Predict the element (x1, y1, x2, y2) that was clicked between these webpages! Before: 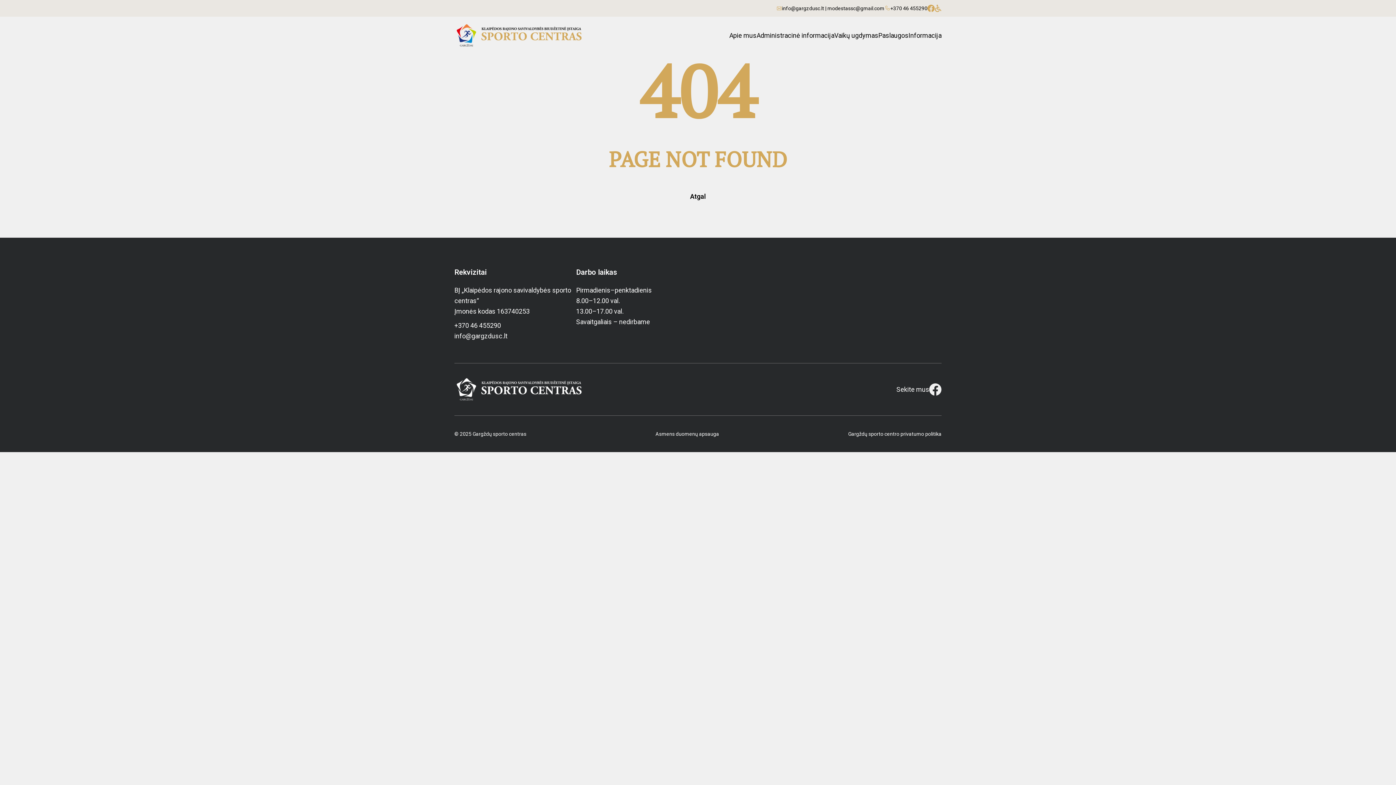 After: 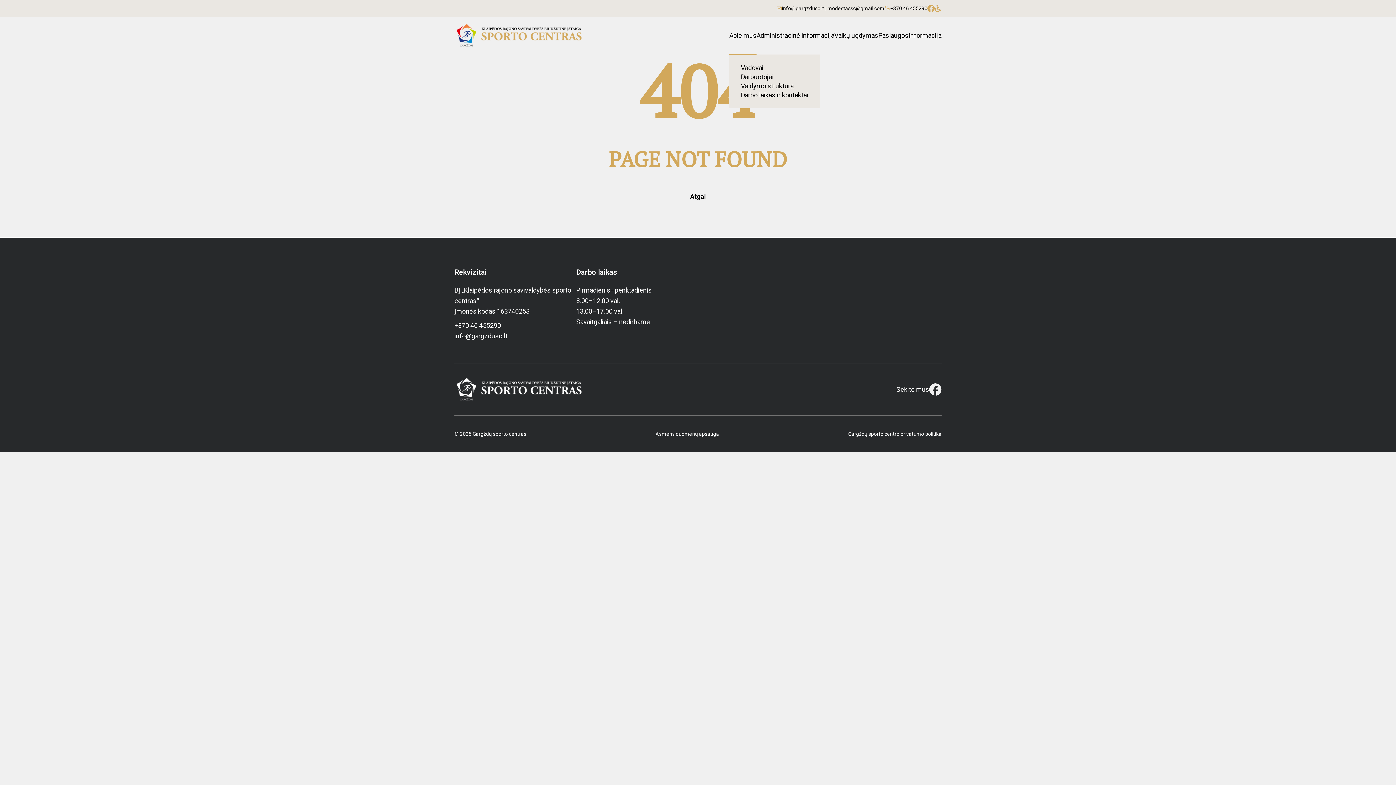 Action: bbox: (729, 31, 756, 39) label: Apie mus